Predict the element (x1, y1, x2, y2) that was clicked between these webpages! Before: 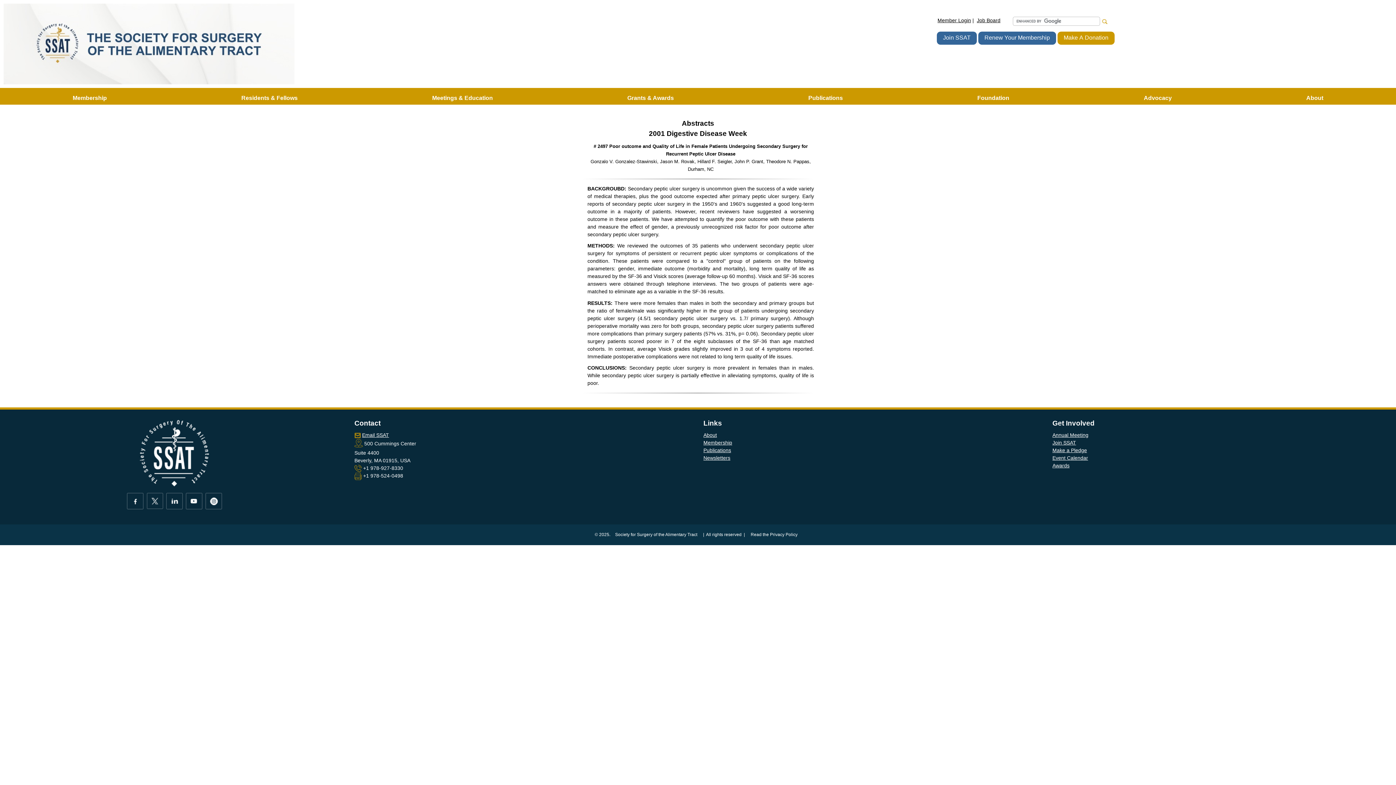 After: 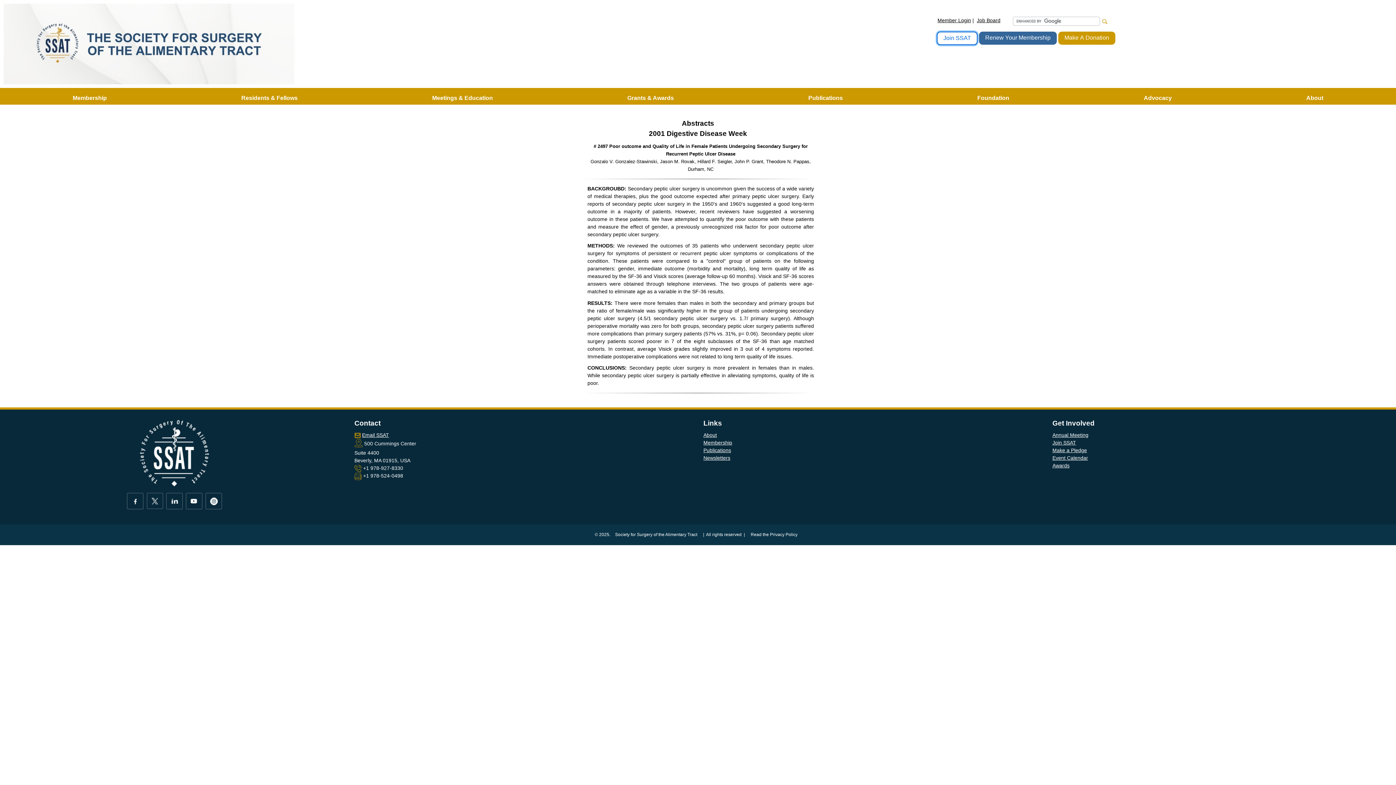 Action: label: Join SSAT bbox: (937, 34, 977, 40)